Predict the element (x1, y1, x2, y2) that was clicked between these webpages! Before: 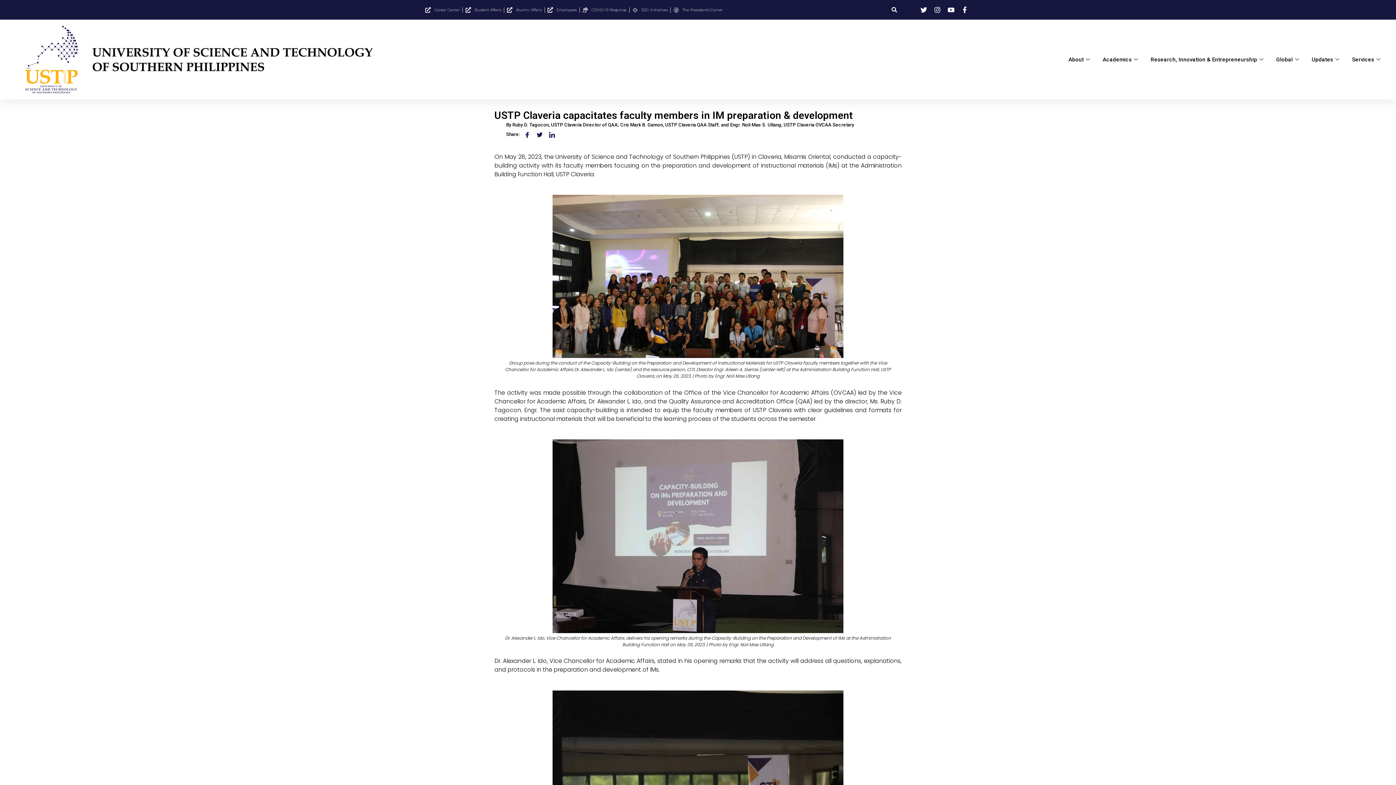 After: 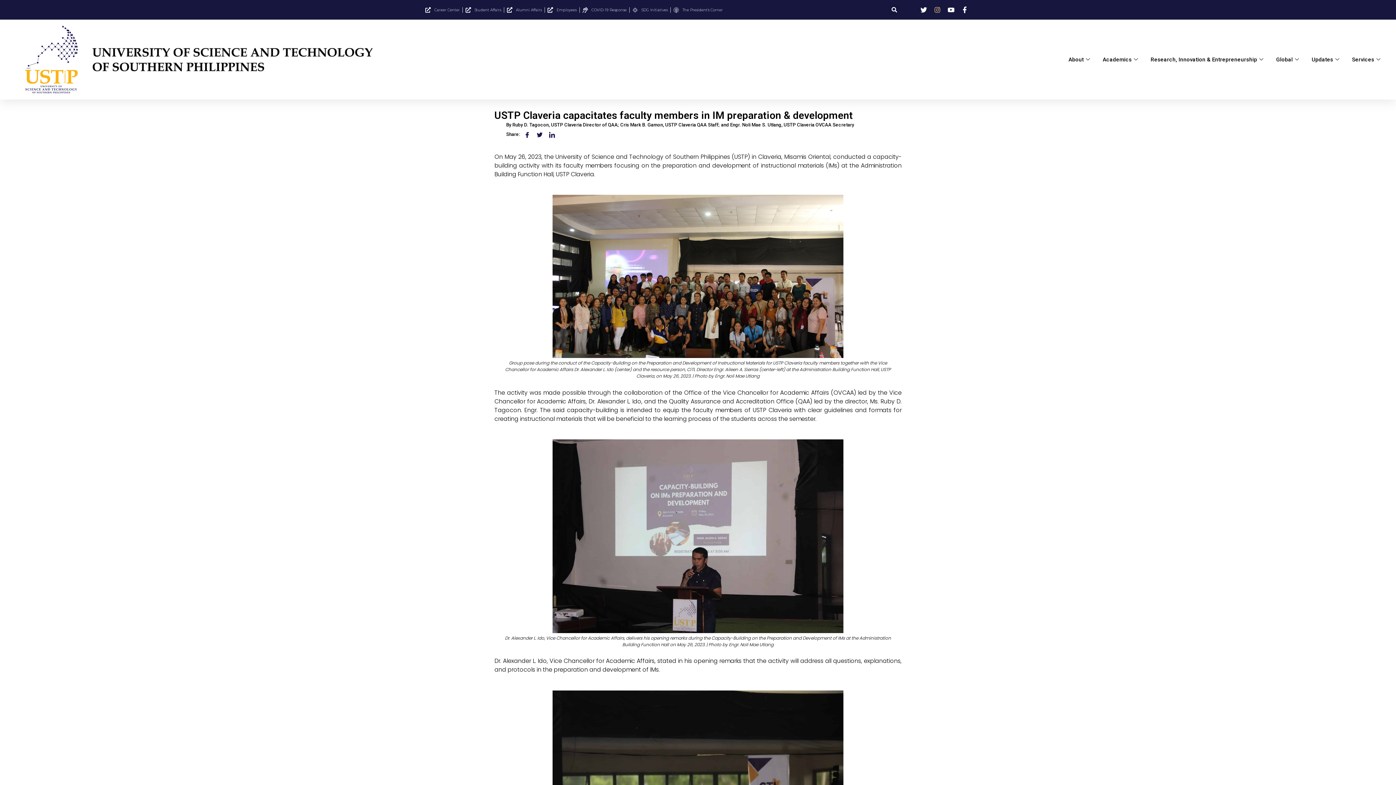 Action: bbox: (933, 6, 943, 13)